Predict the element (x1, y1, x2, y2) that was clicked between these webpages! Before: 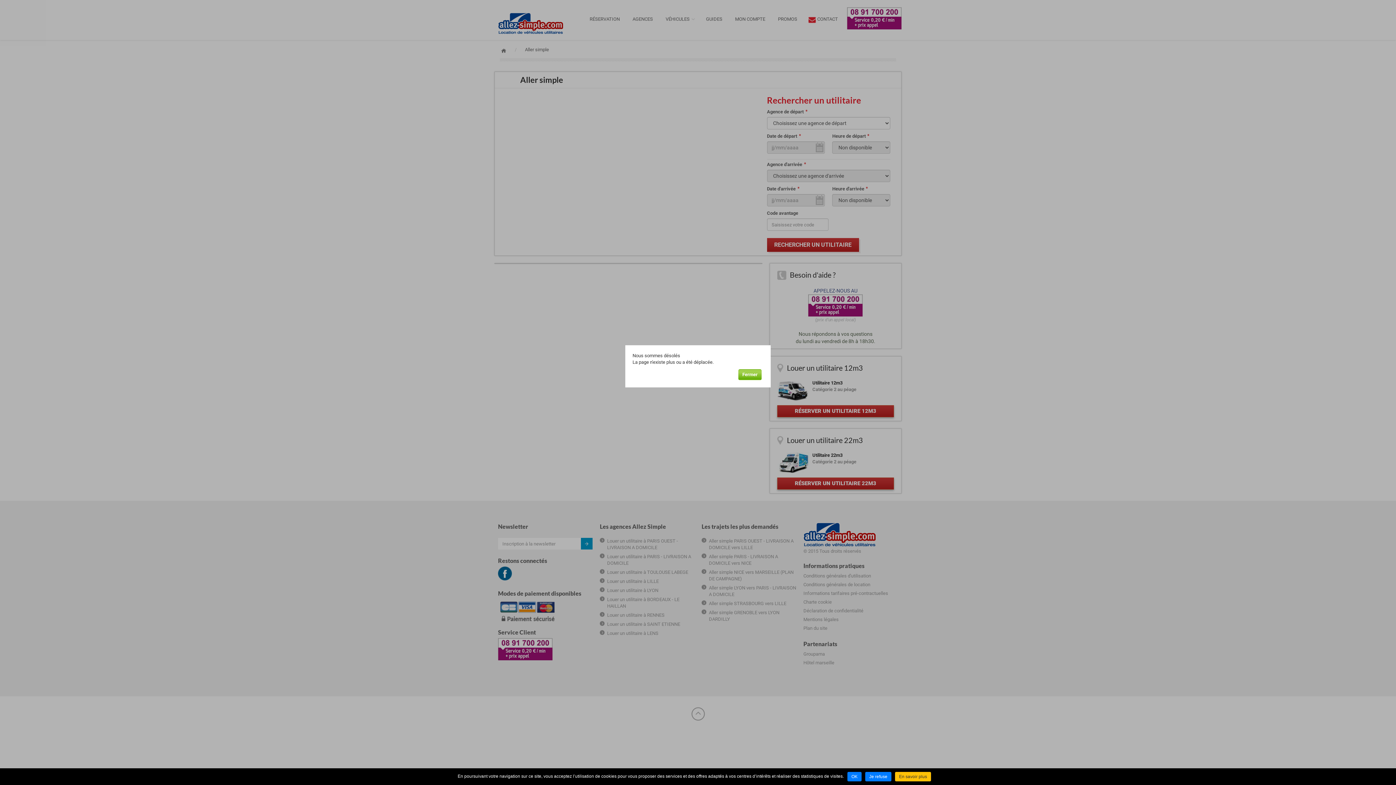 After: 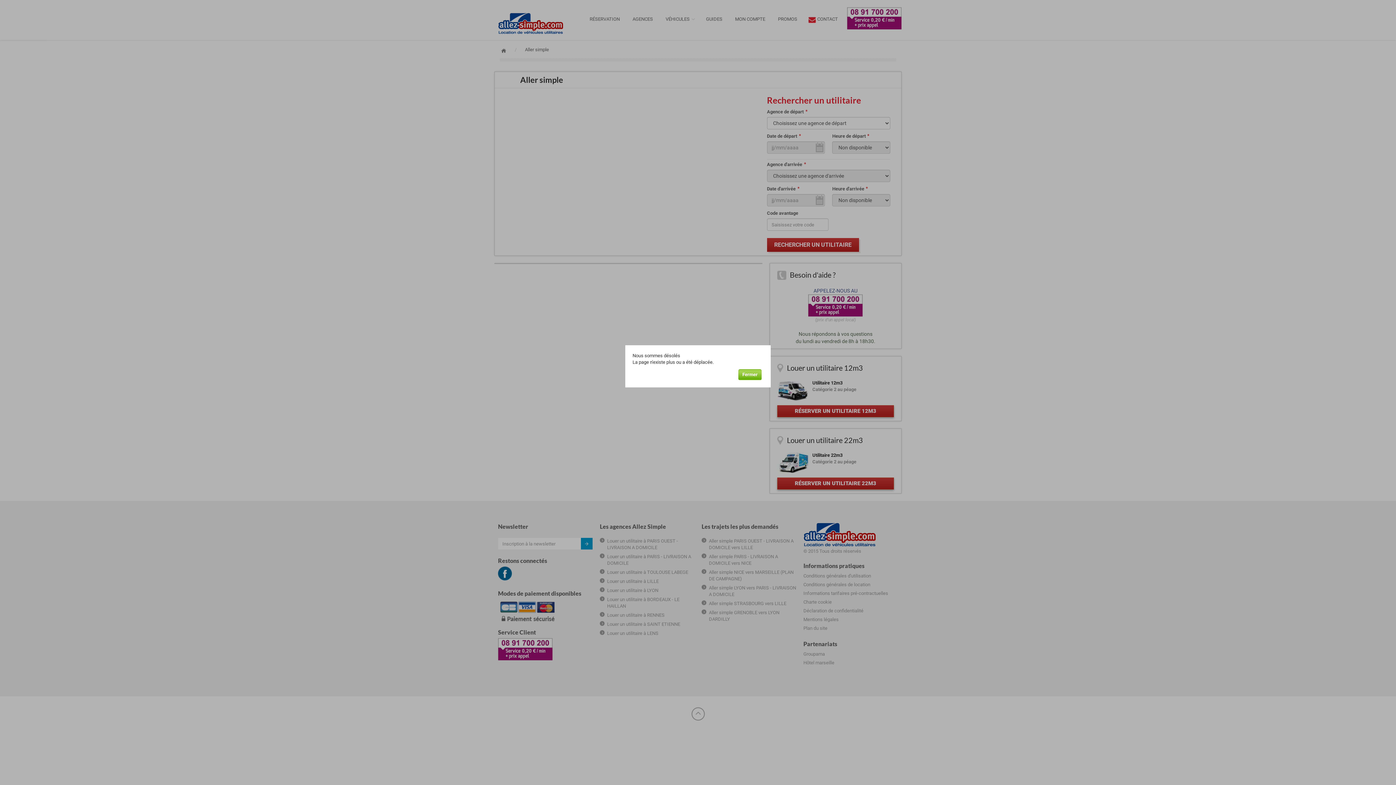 Action: bbox: (847, 772, 861, 781) label: OK